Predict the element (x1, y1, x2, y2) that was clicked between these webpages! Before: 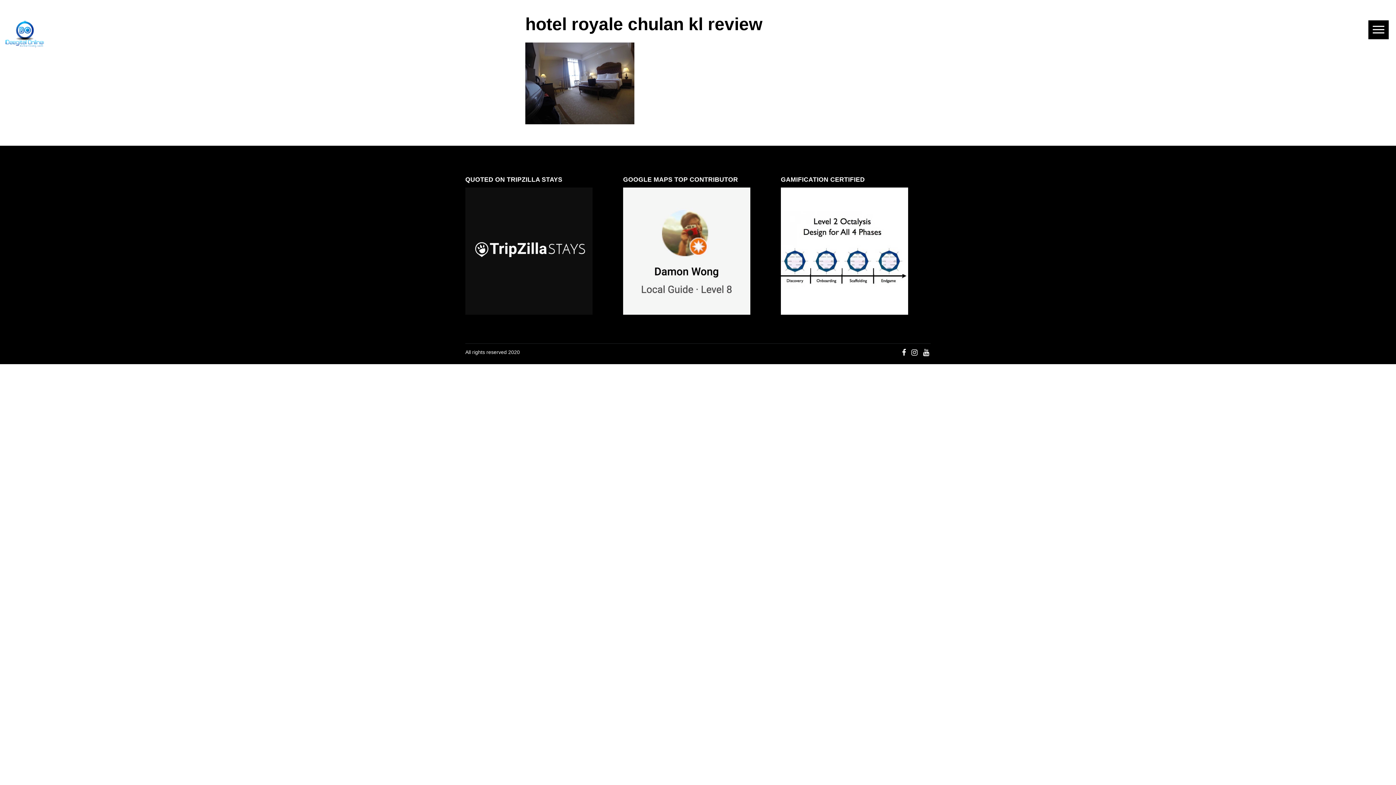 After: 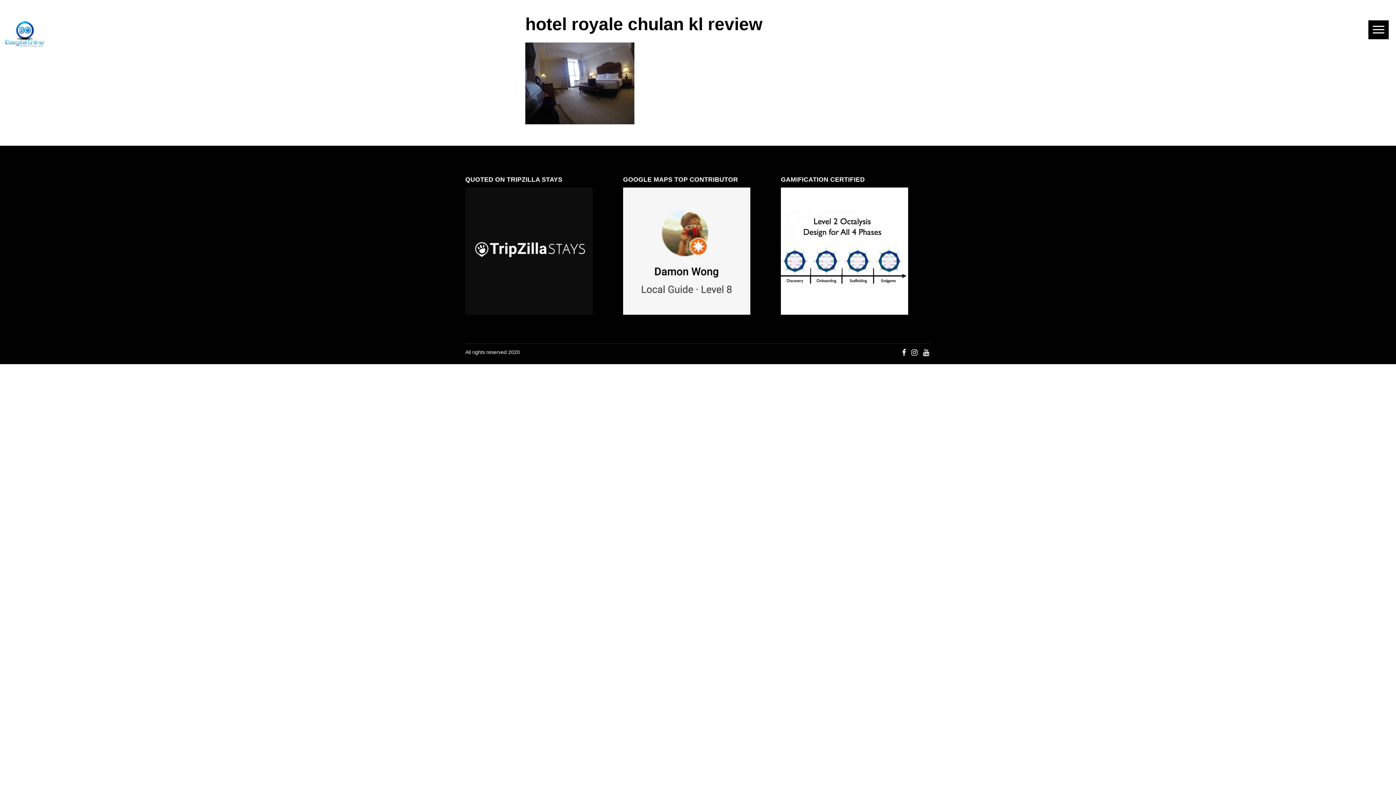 Action: bbox: (923, 349, 929, 356)